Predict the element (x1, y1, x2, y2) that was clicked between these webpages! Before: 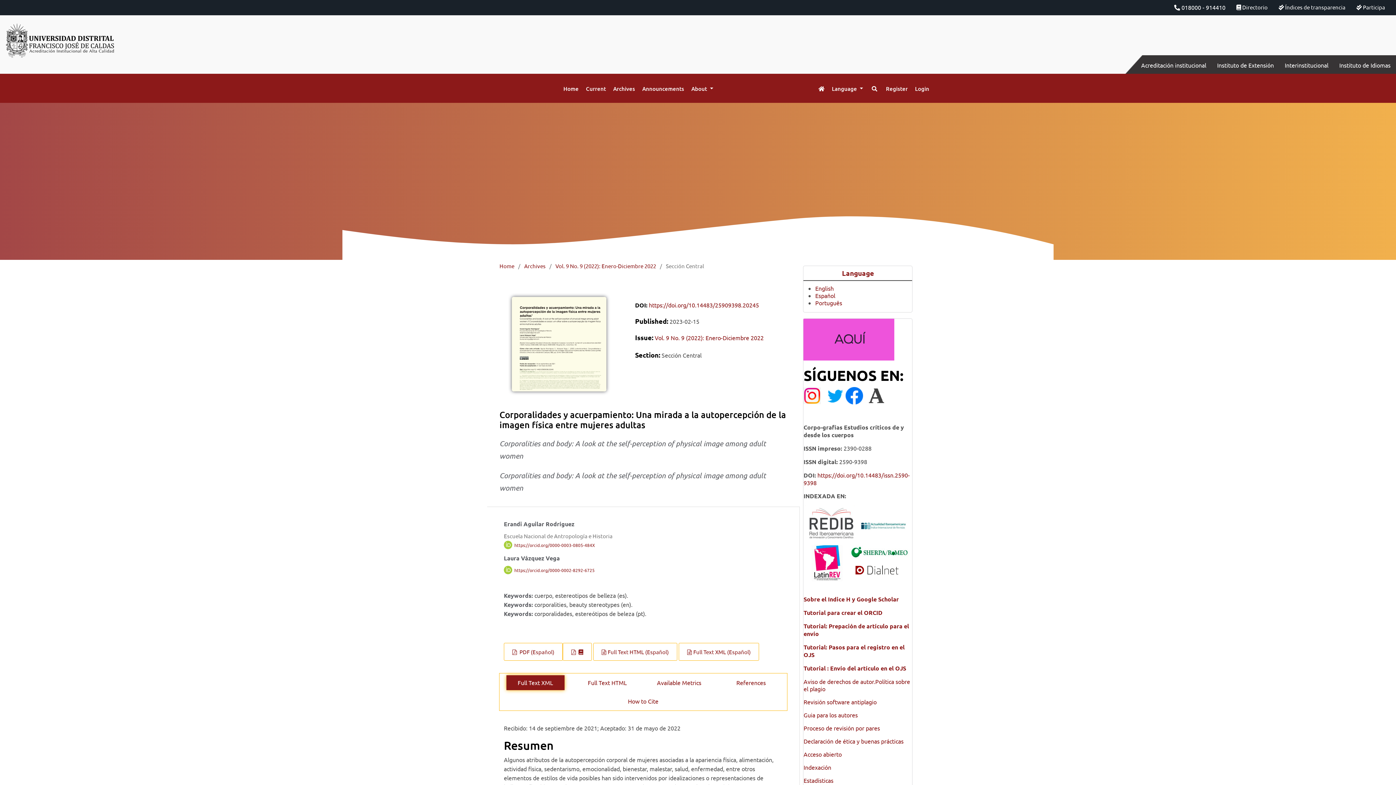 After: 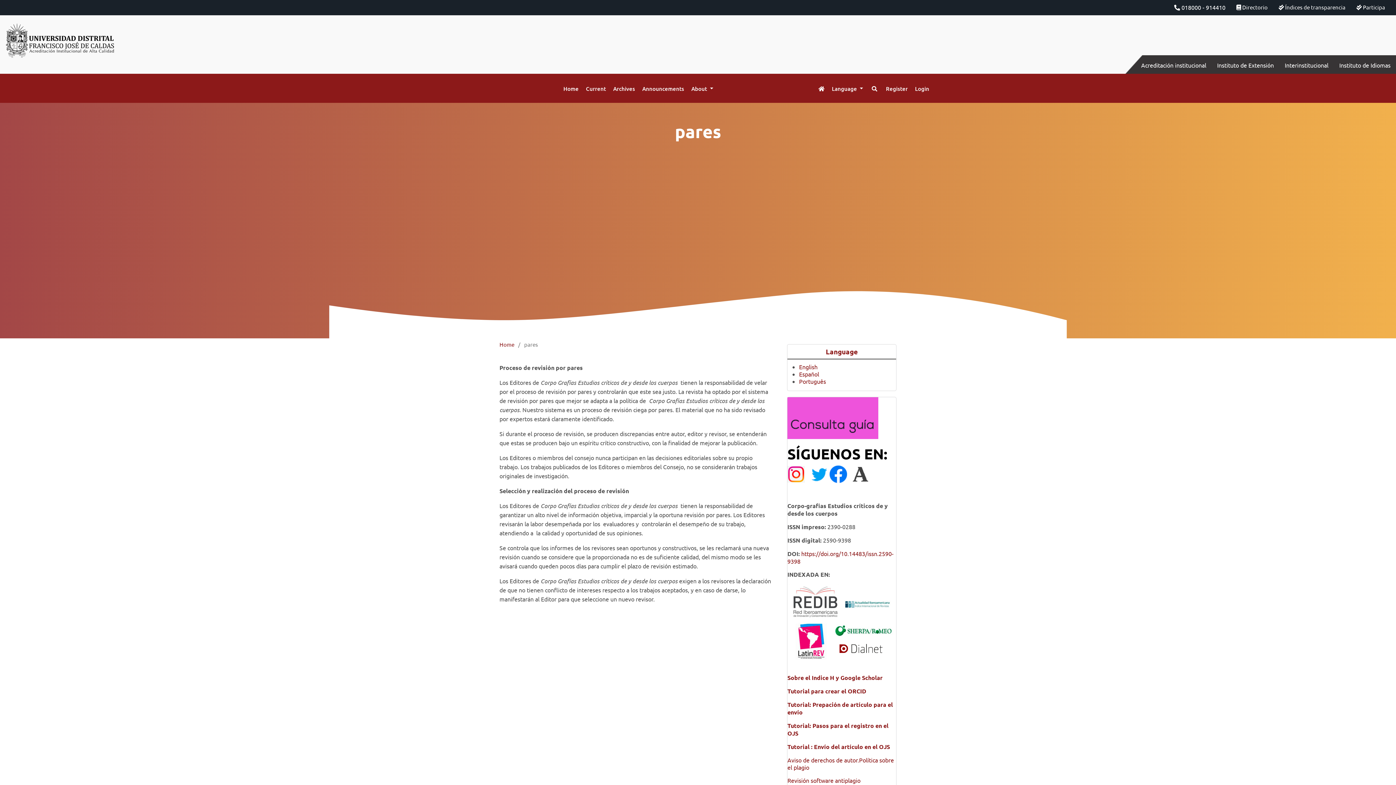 Action: bbox: (803, 724, 880, 731) label: Proceso de revisión por pares